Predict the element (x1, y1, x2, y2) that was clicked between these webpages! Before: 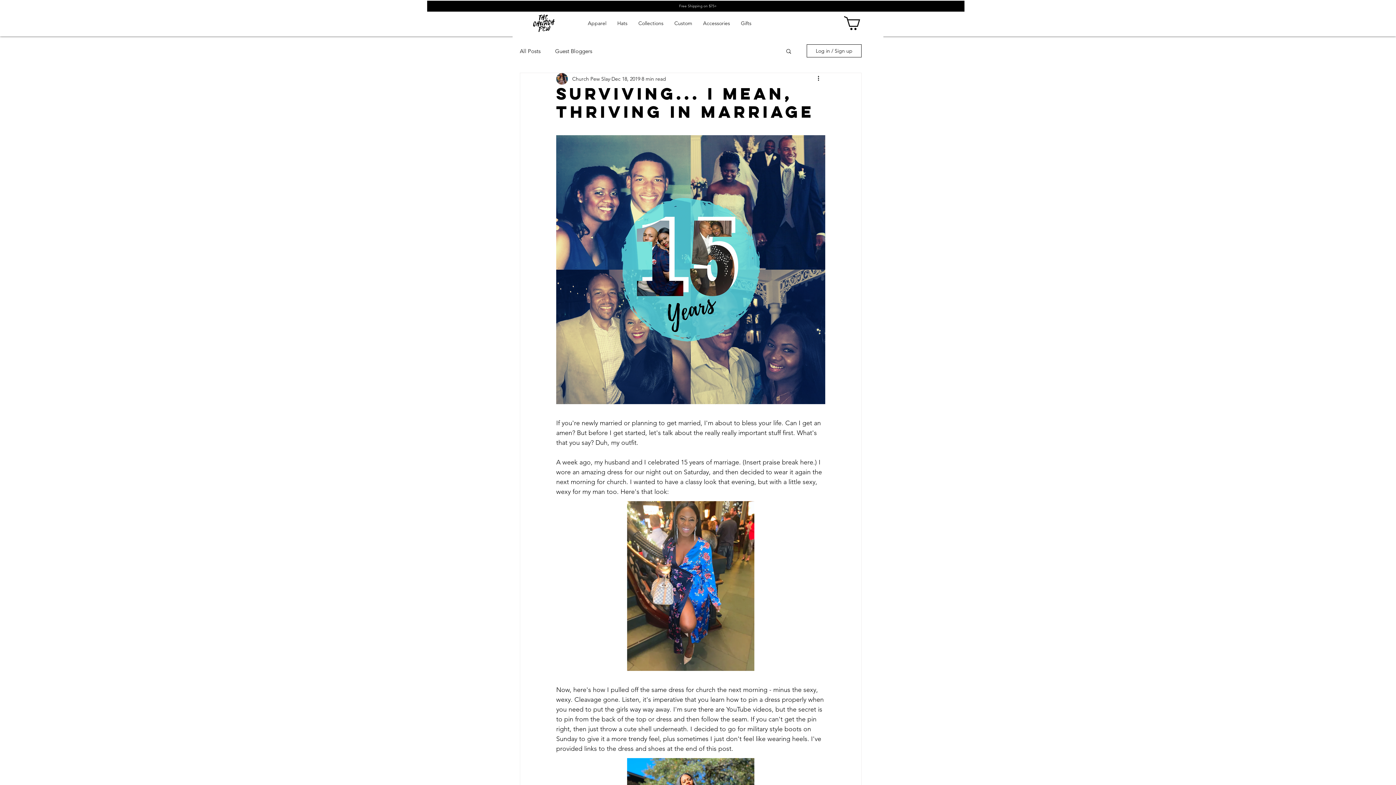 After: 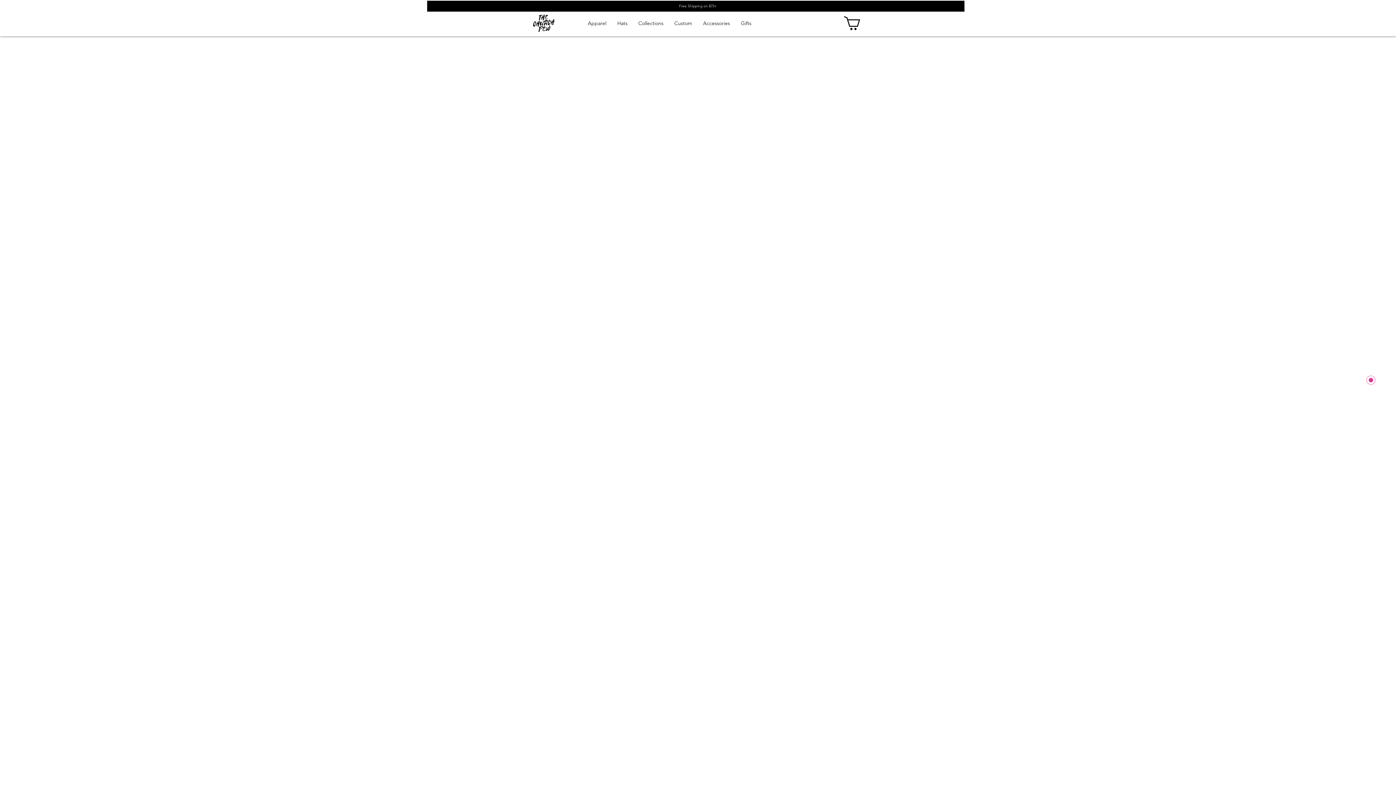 Action: label: Gifts bbox: (735, 16, 757, 30)